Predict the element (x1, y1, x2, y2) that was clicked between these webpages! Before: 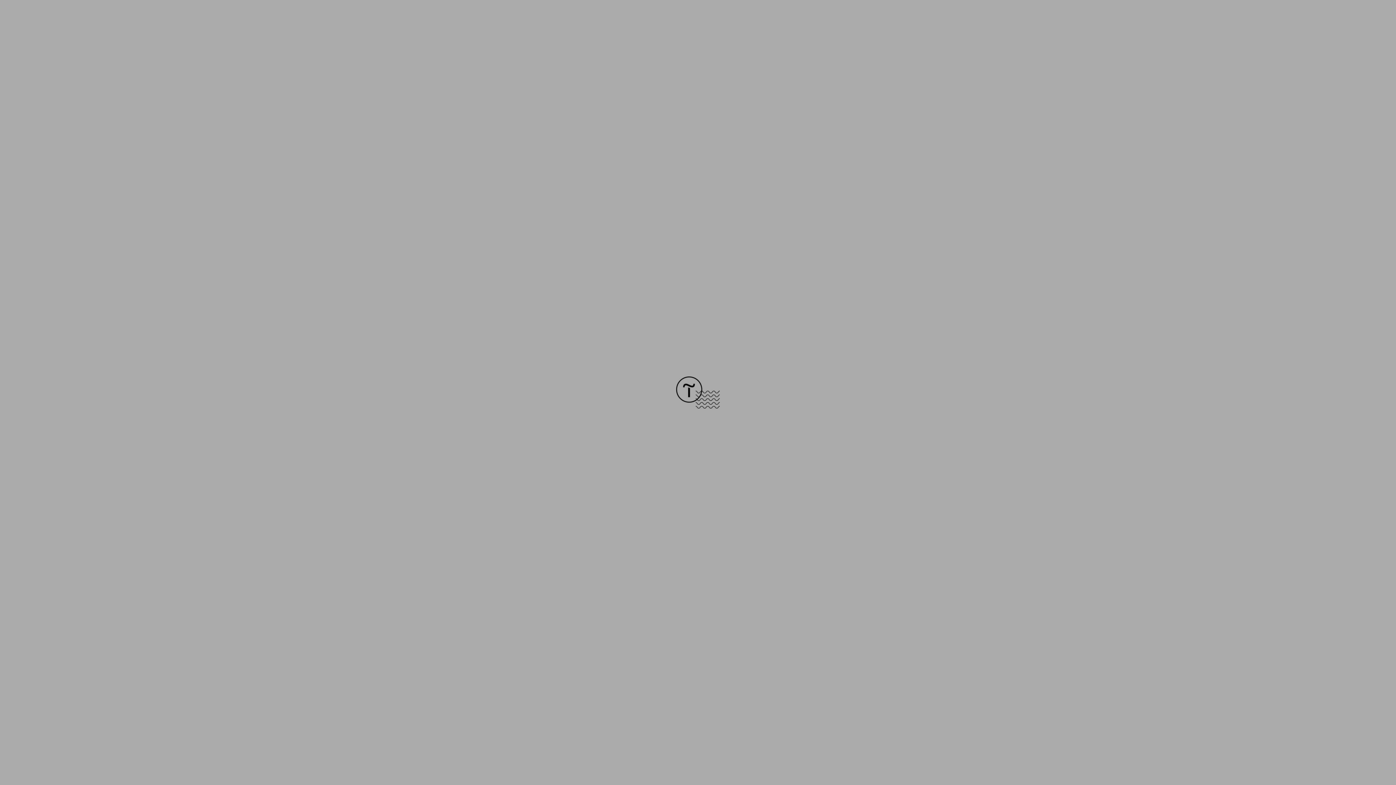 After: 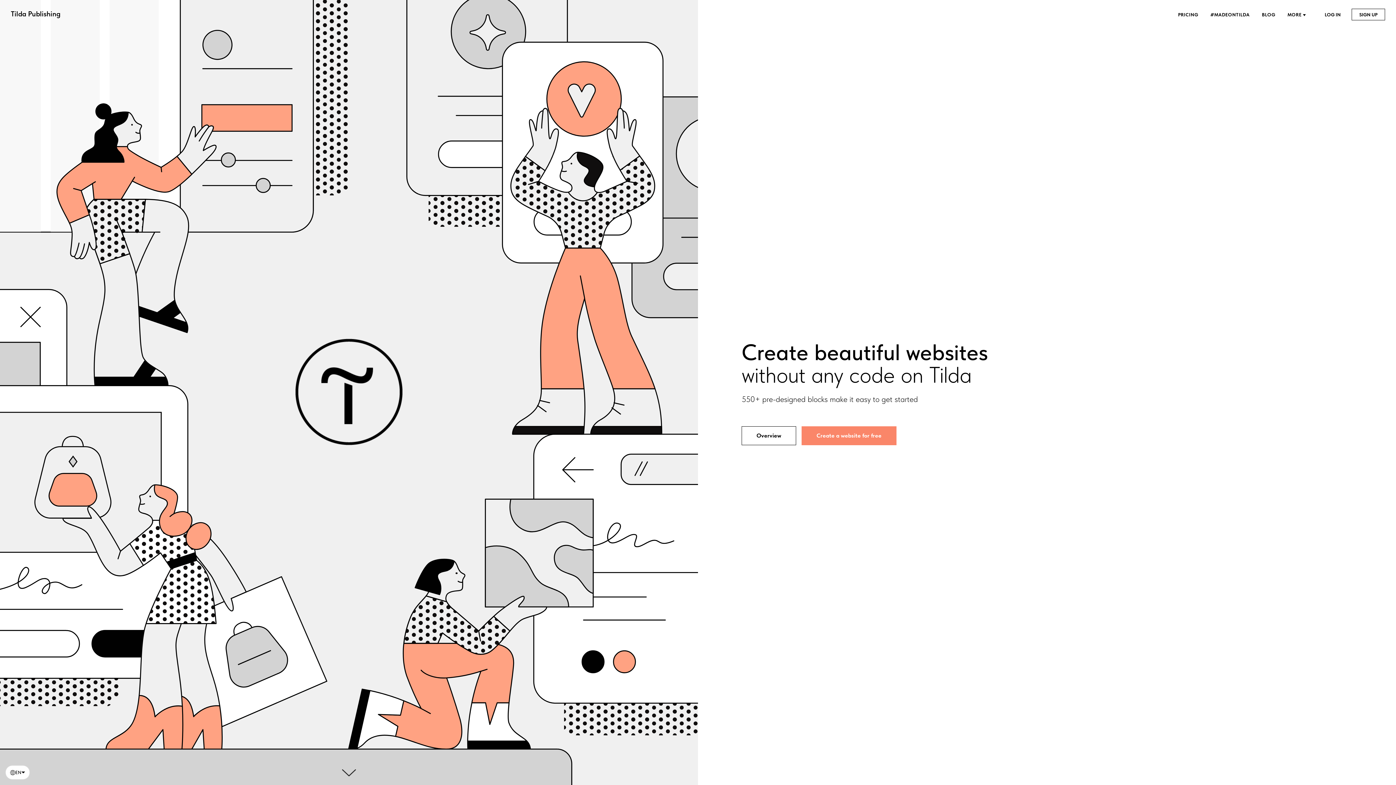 Action: bbox: (676, 403, 720, 409)